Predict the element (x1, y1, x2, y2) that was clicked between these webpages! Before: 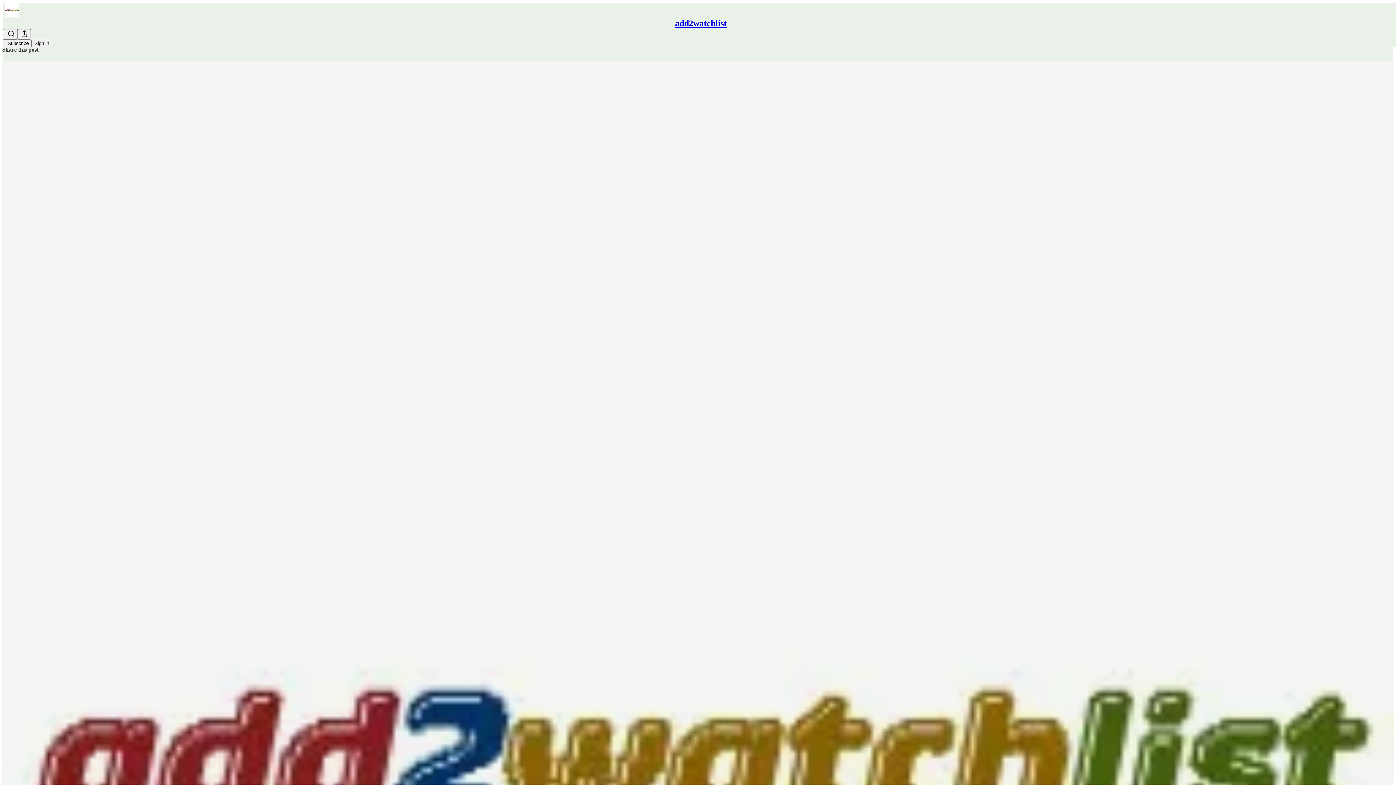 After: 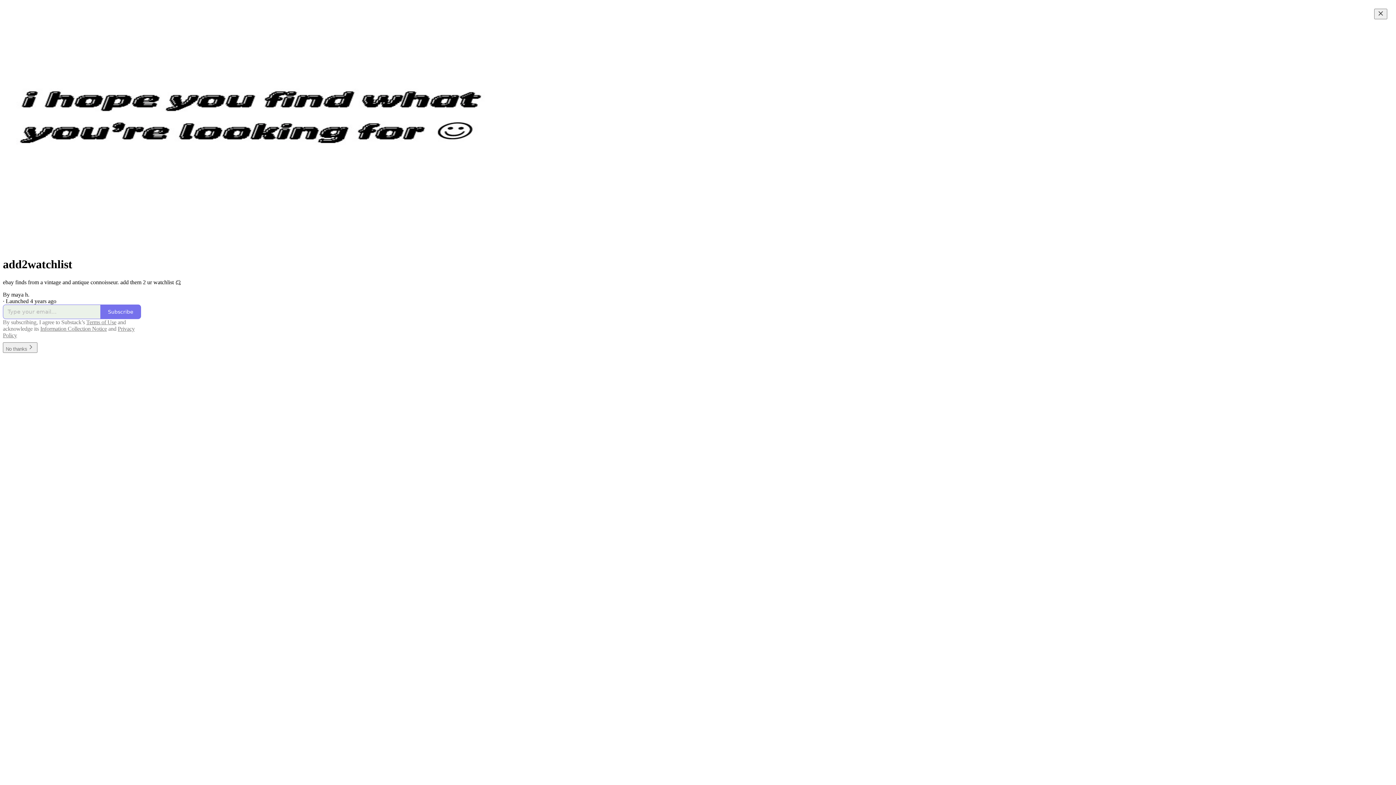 Action: bbox: (675, 18, 726, 28) label: add2watchlist